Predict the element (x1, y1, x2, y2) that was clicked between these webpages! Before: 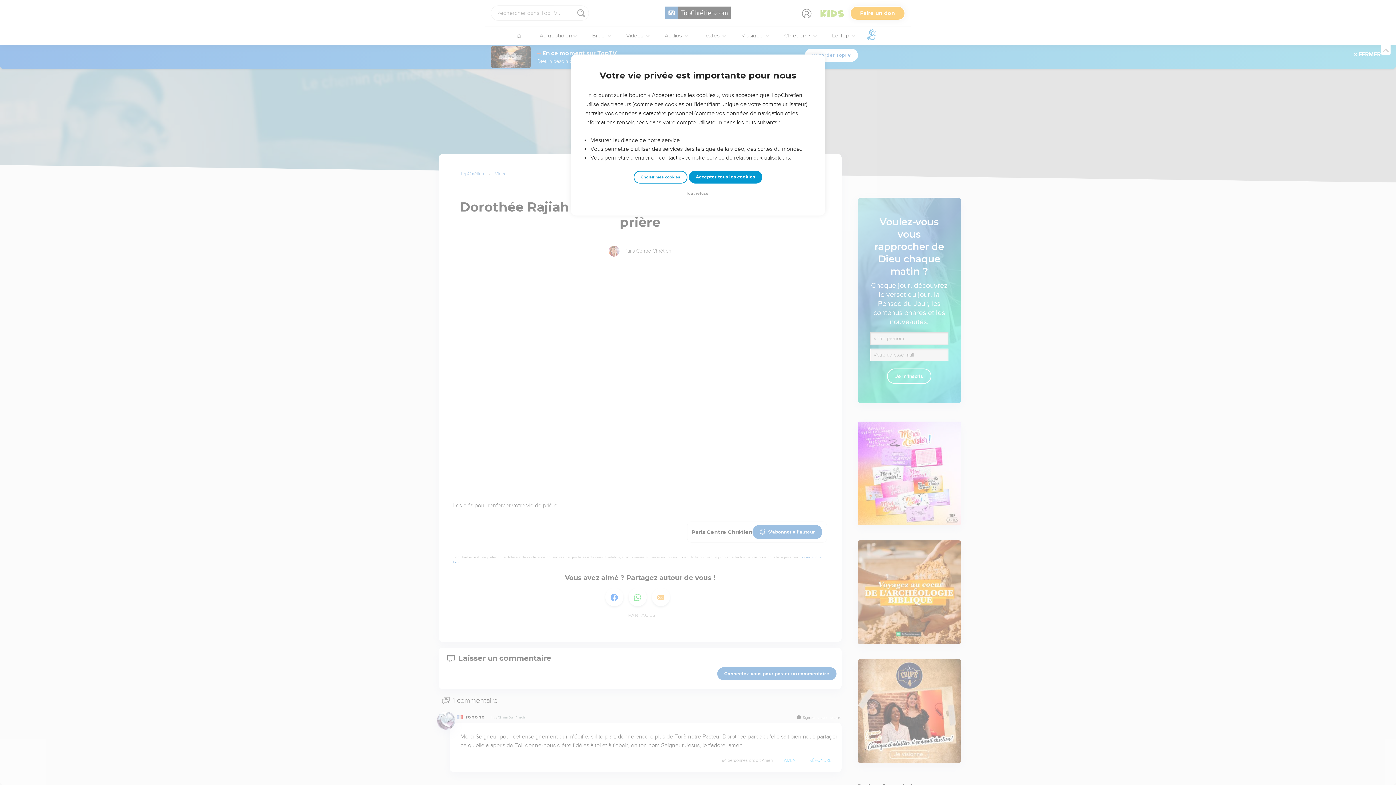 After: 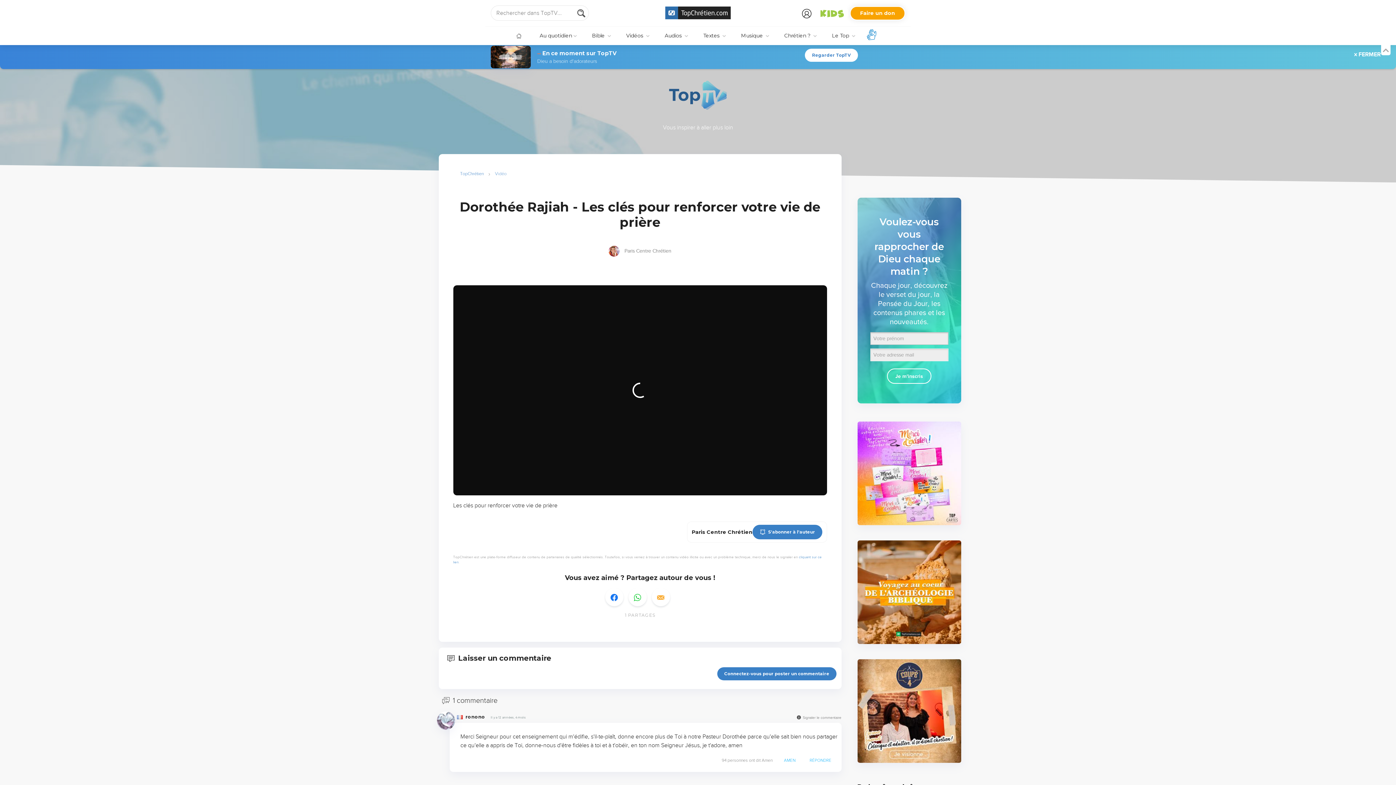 Action: bbox: (688, 170, 762, 183) label: Accepter tous les cookies